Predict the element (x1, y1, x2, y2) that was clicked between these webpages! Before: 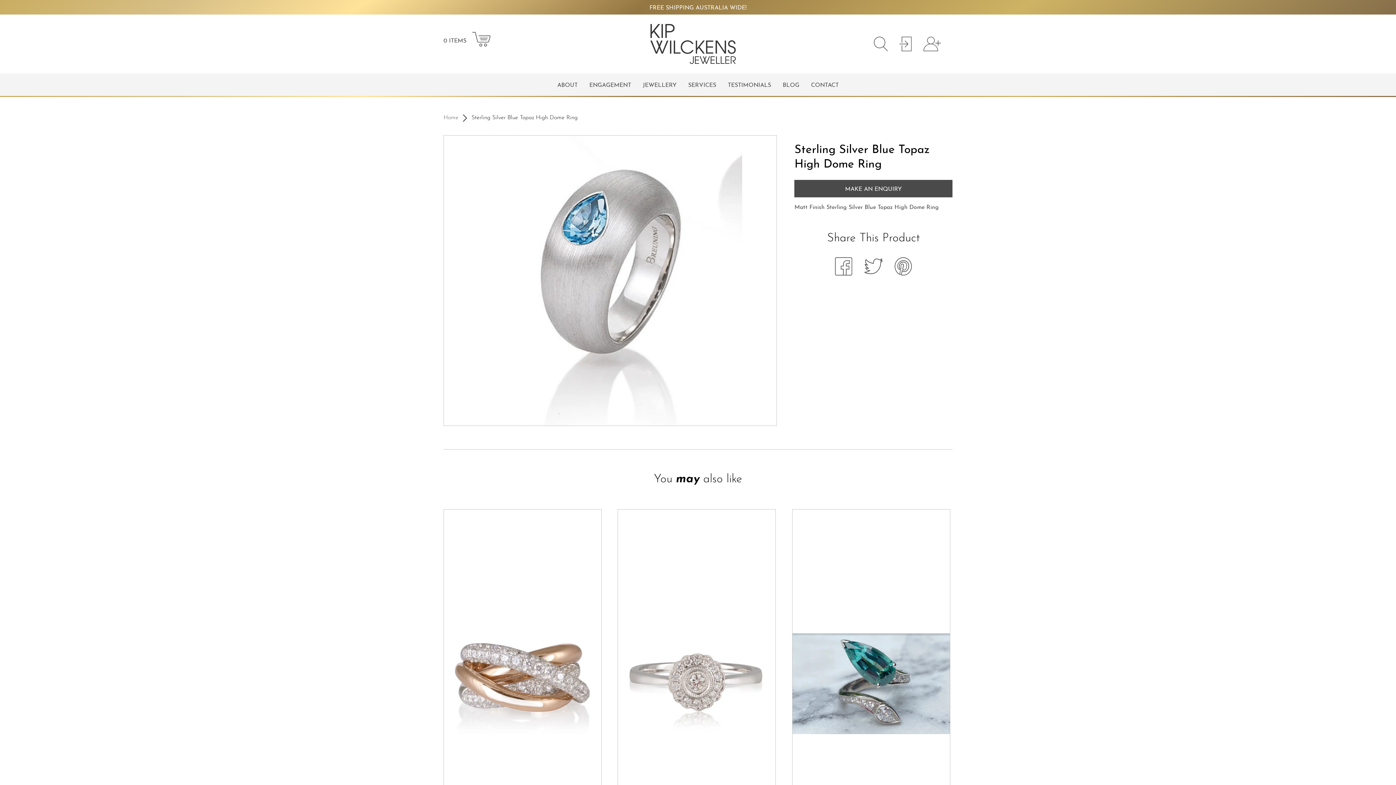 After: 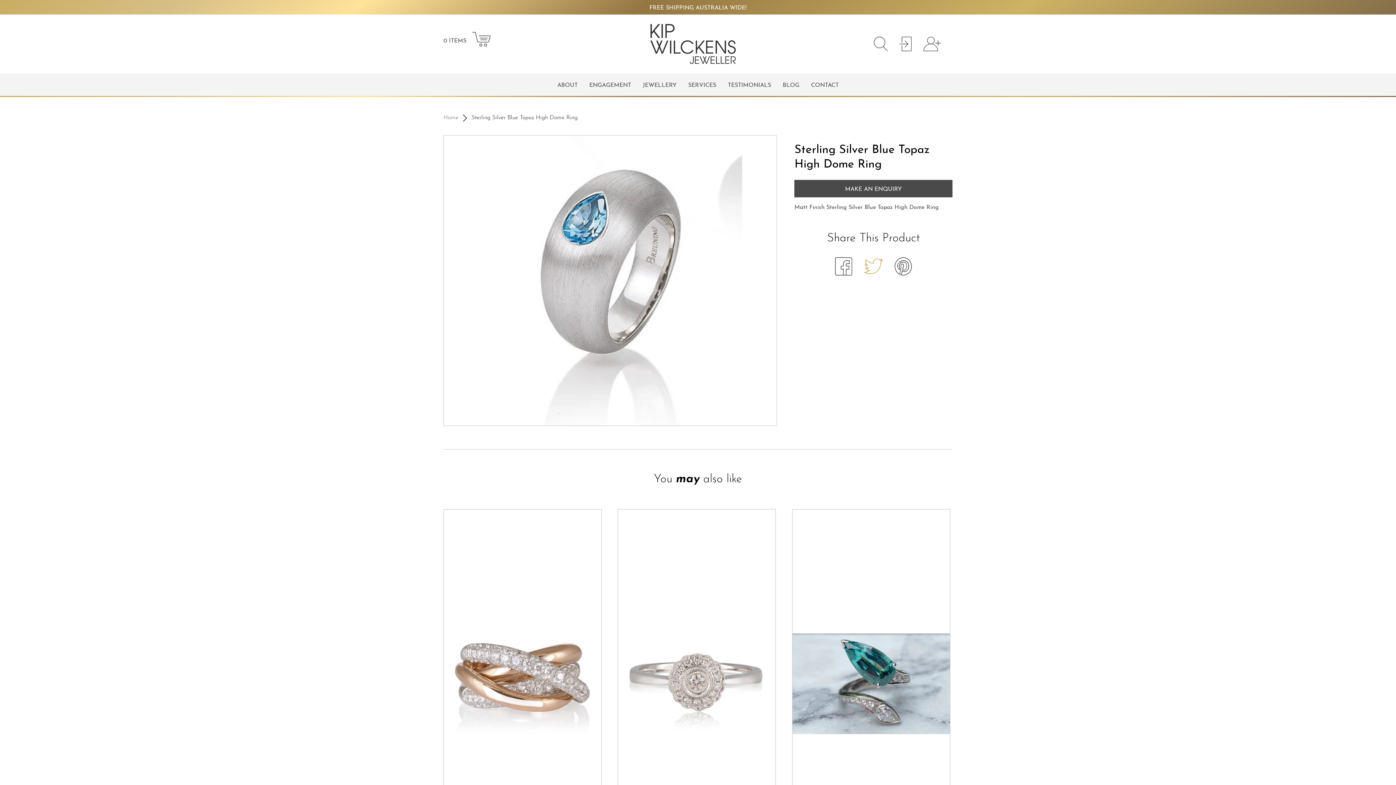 Action: label: Tweet on Twitter bbox: (864, 257, 882, 275)